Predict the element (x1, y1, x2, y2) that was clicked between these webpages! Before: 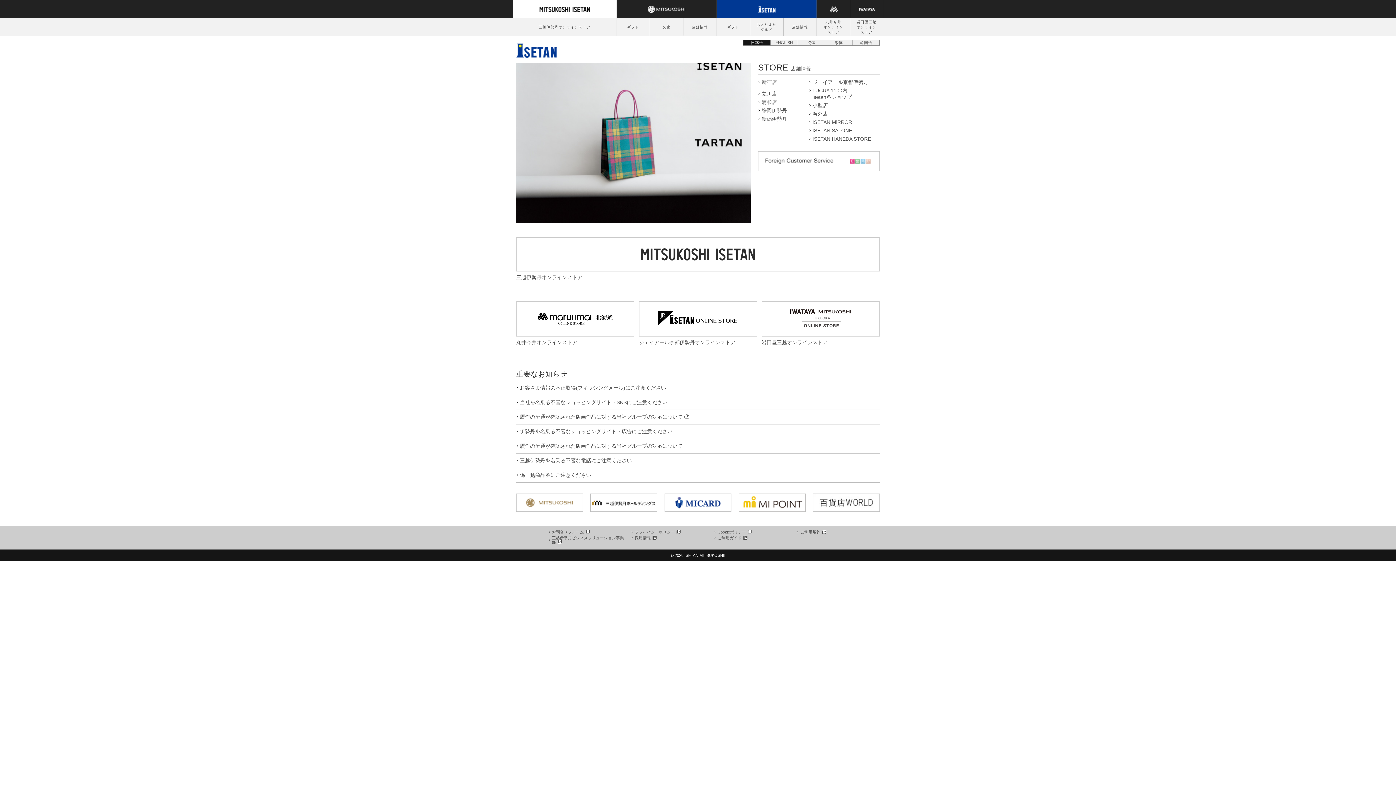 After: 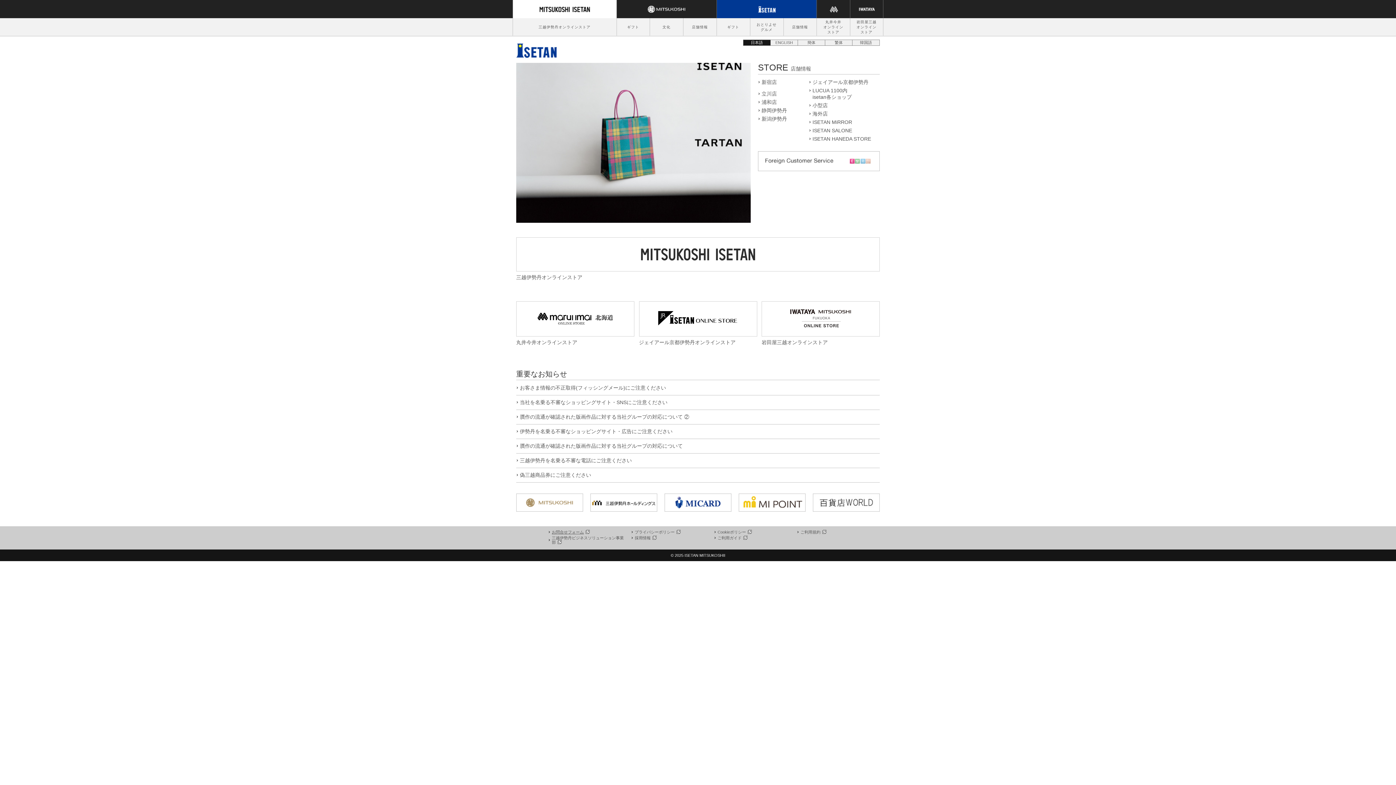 Action: bbox: (548, 530, 589, 534) label: お問合せフォーム